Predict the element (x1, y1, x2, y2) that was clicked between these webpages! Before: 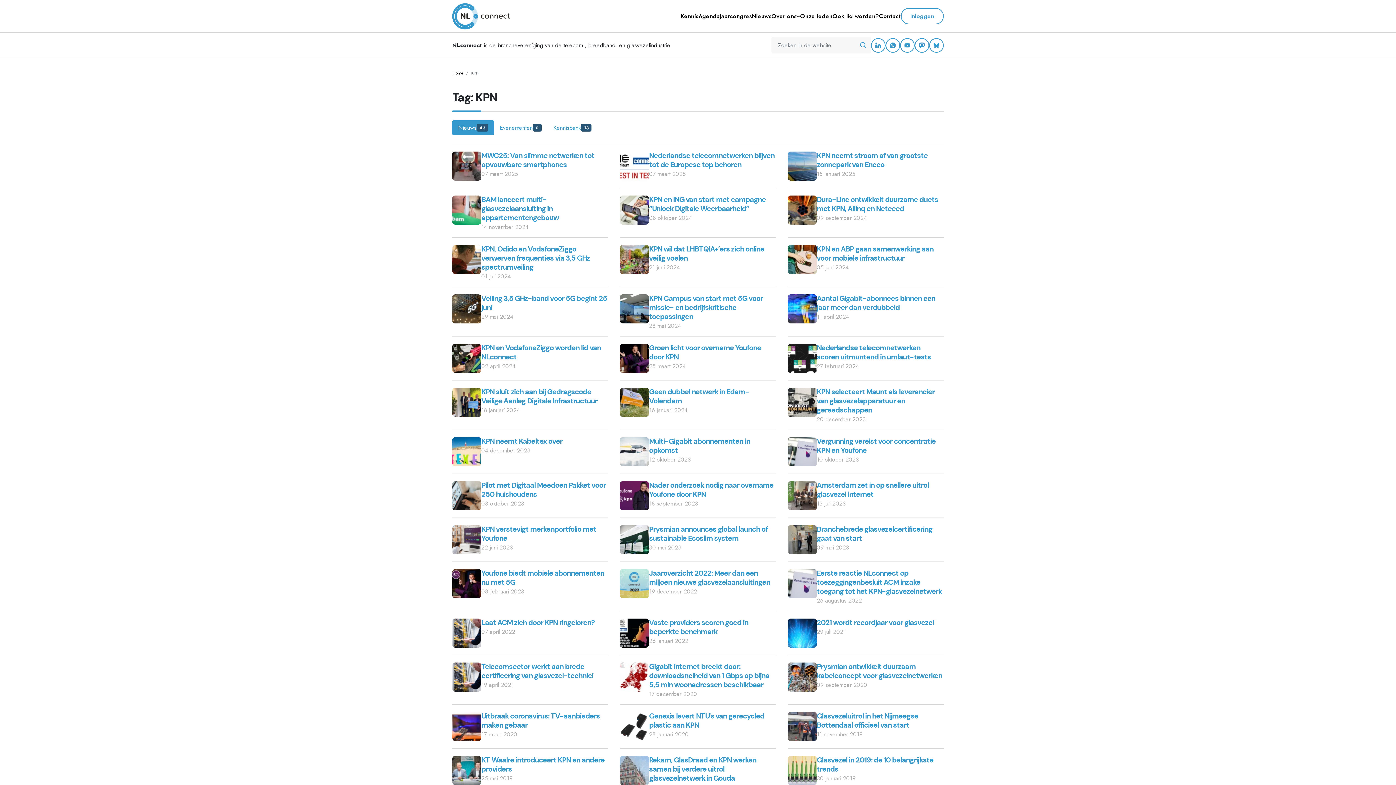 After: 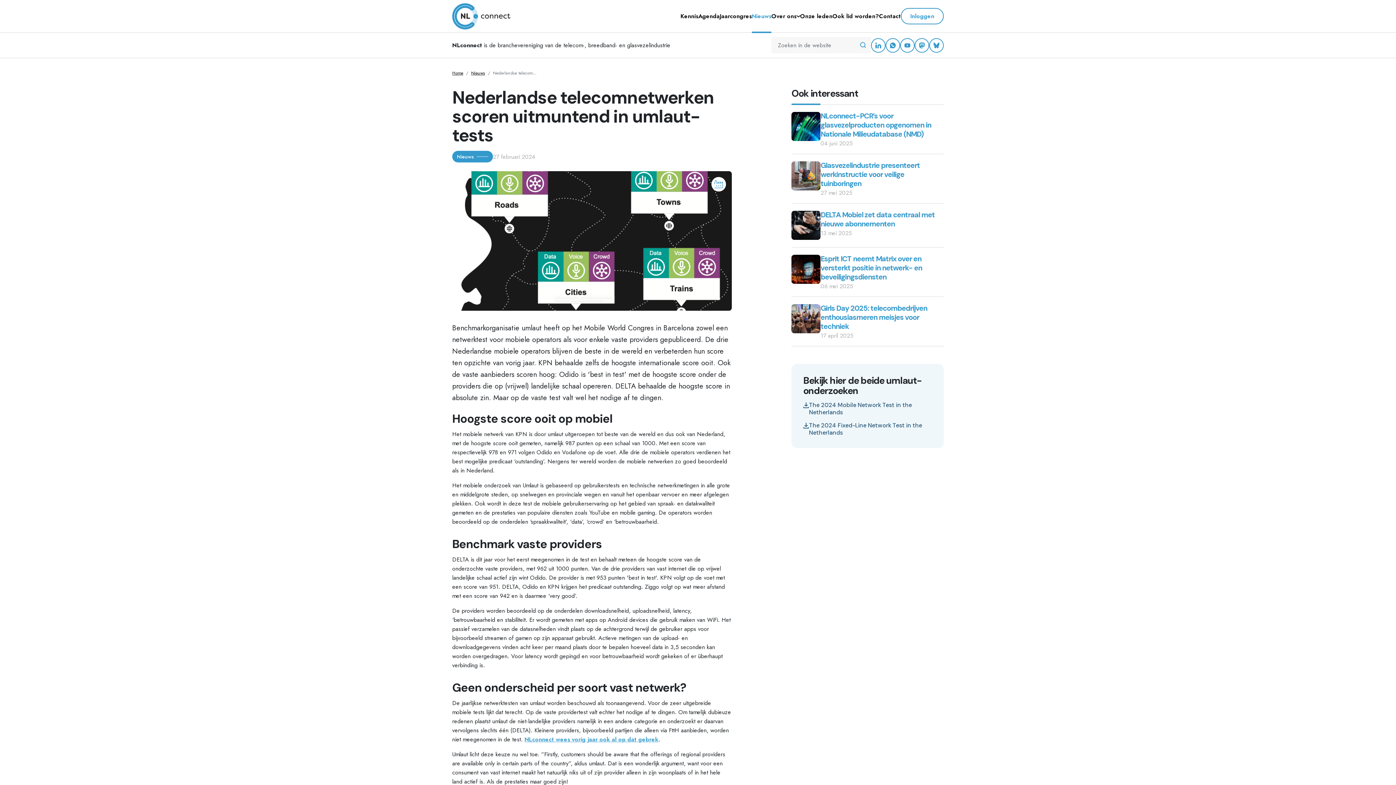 Action: label: Nederlandse telecomnetwerken scoren uitmuntend in umlaut-tests bbox: (816, 343, 931, 361)